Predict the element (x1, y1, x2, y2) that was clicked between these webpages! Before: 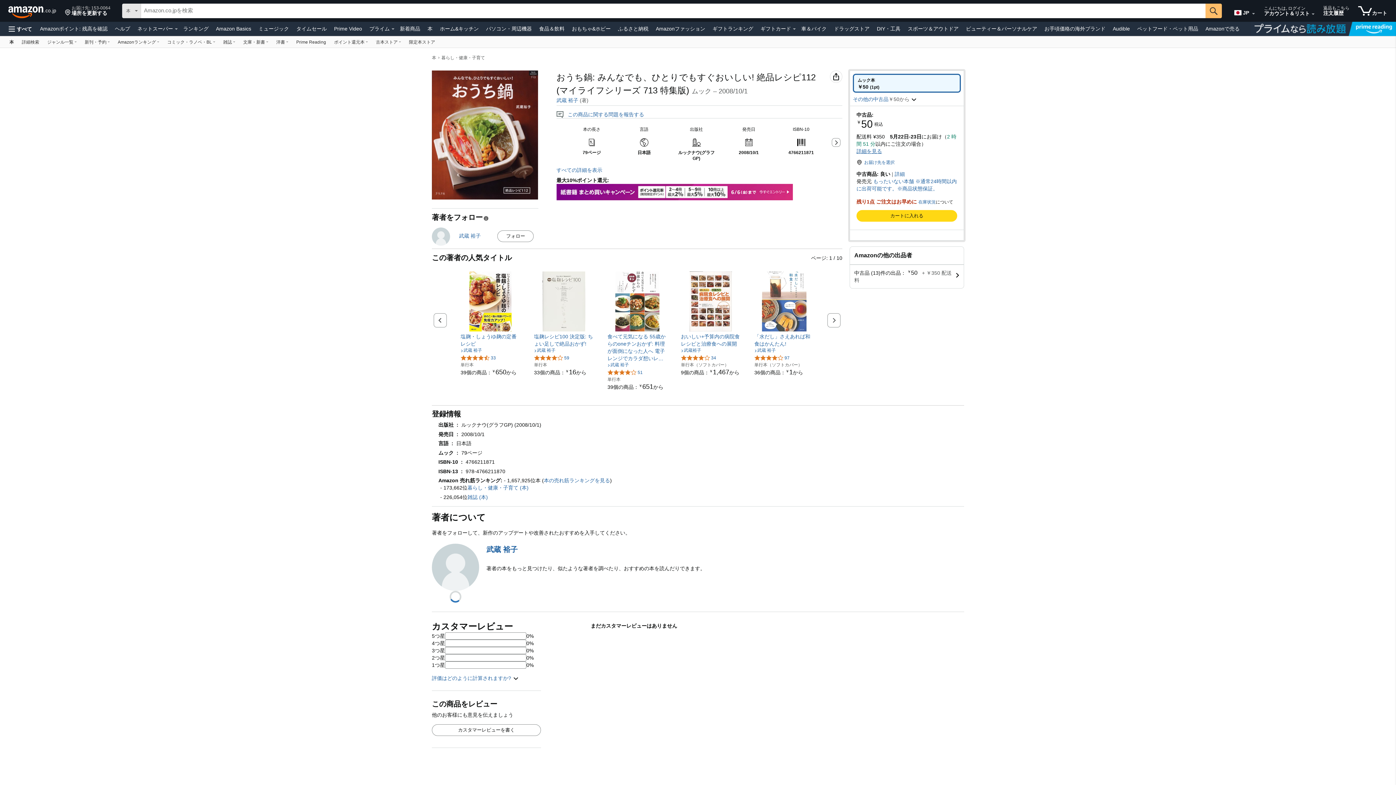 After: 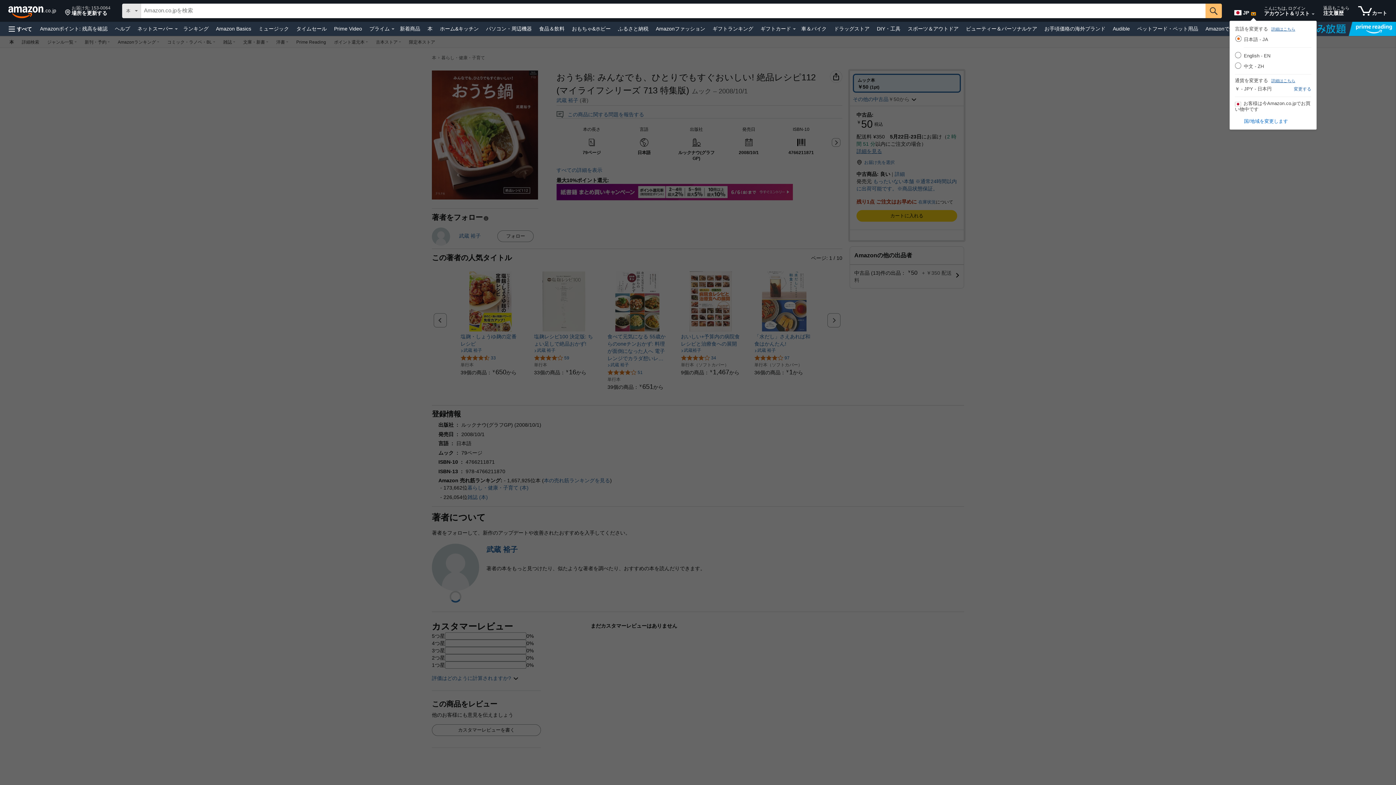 Action: label: 展開して言語または国を変更する bbox: (1252, 13, 1255, 14)